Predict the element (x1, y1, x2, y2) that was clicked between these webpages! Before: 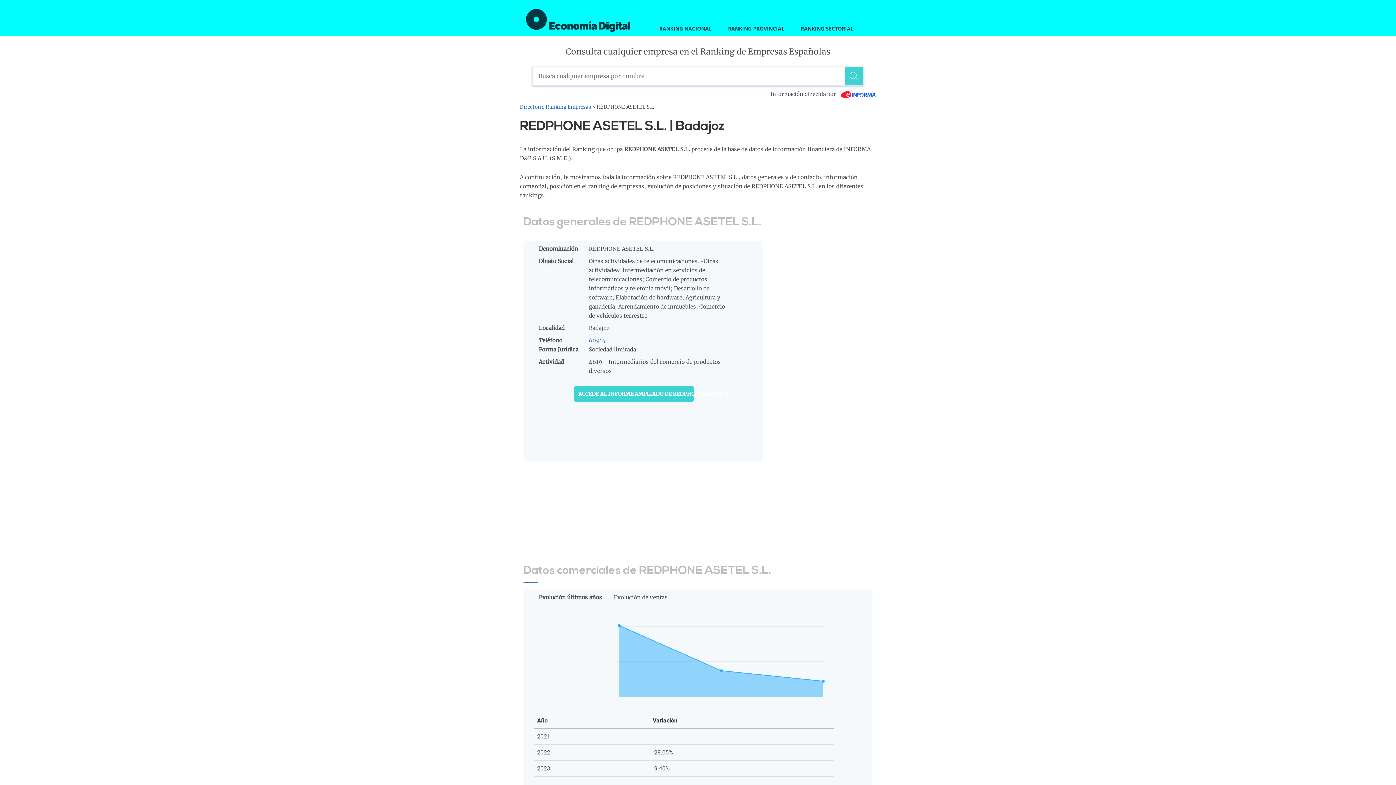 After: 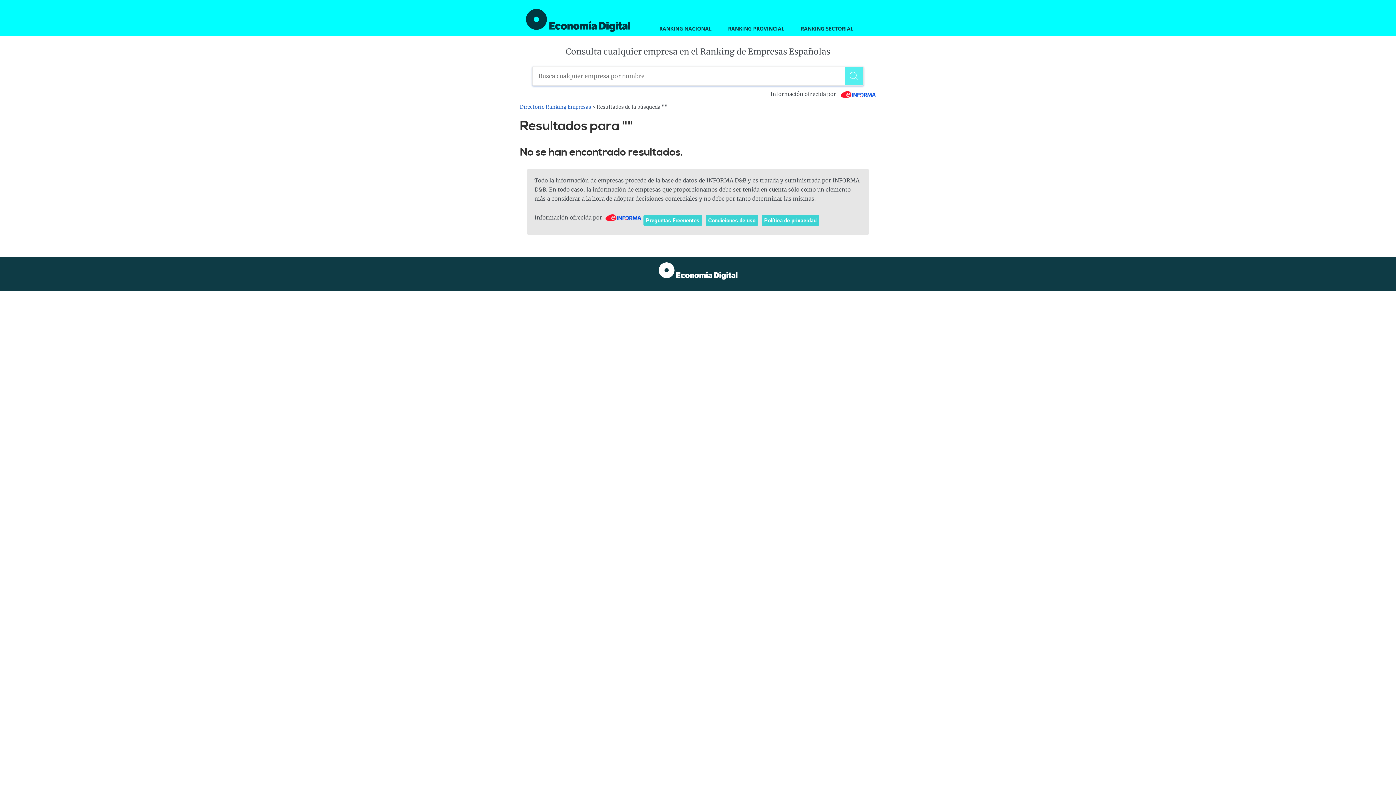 Action: bbox: (845, 66, 863, 85) label: Buscar